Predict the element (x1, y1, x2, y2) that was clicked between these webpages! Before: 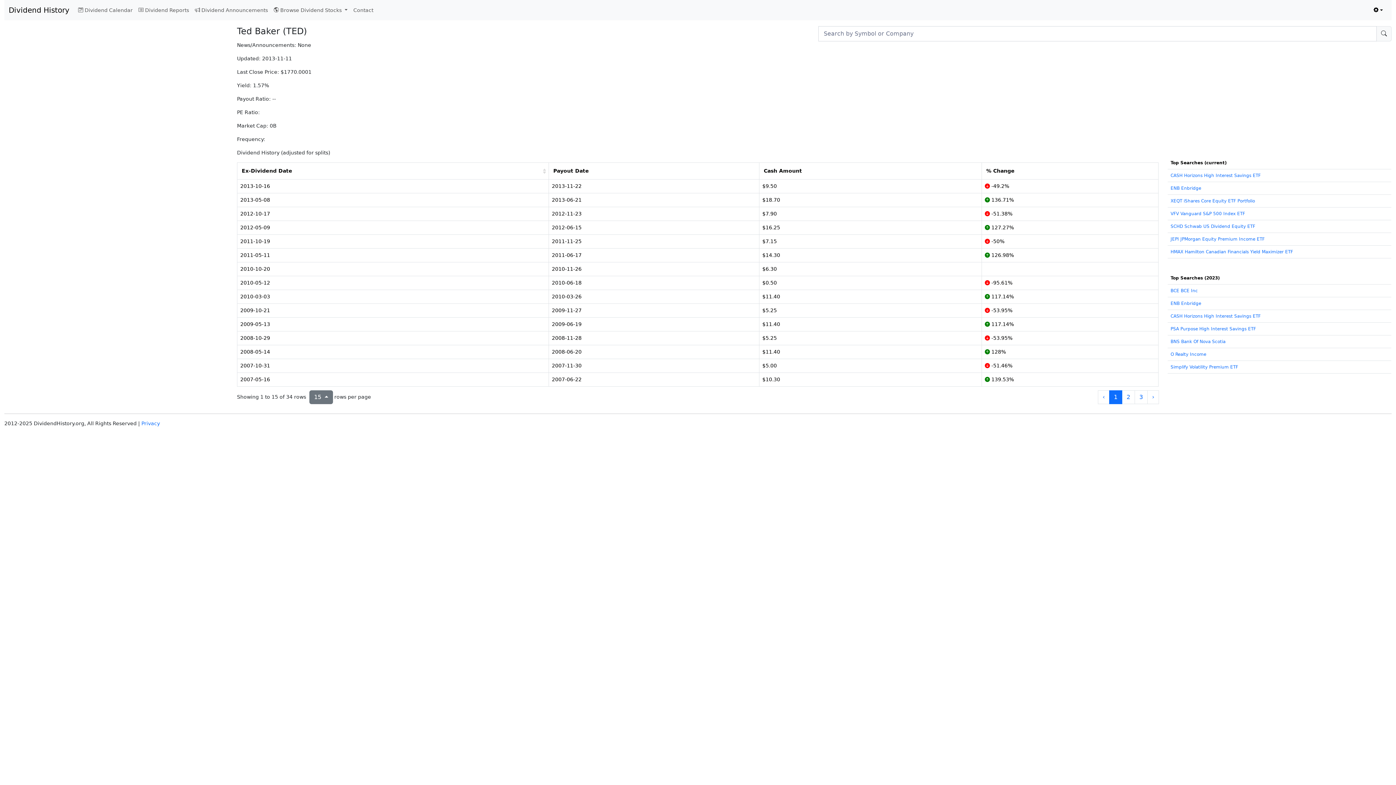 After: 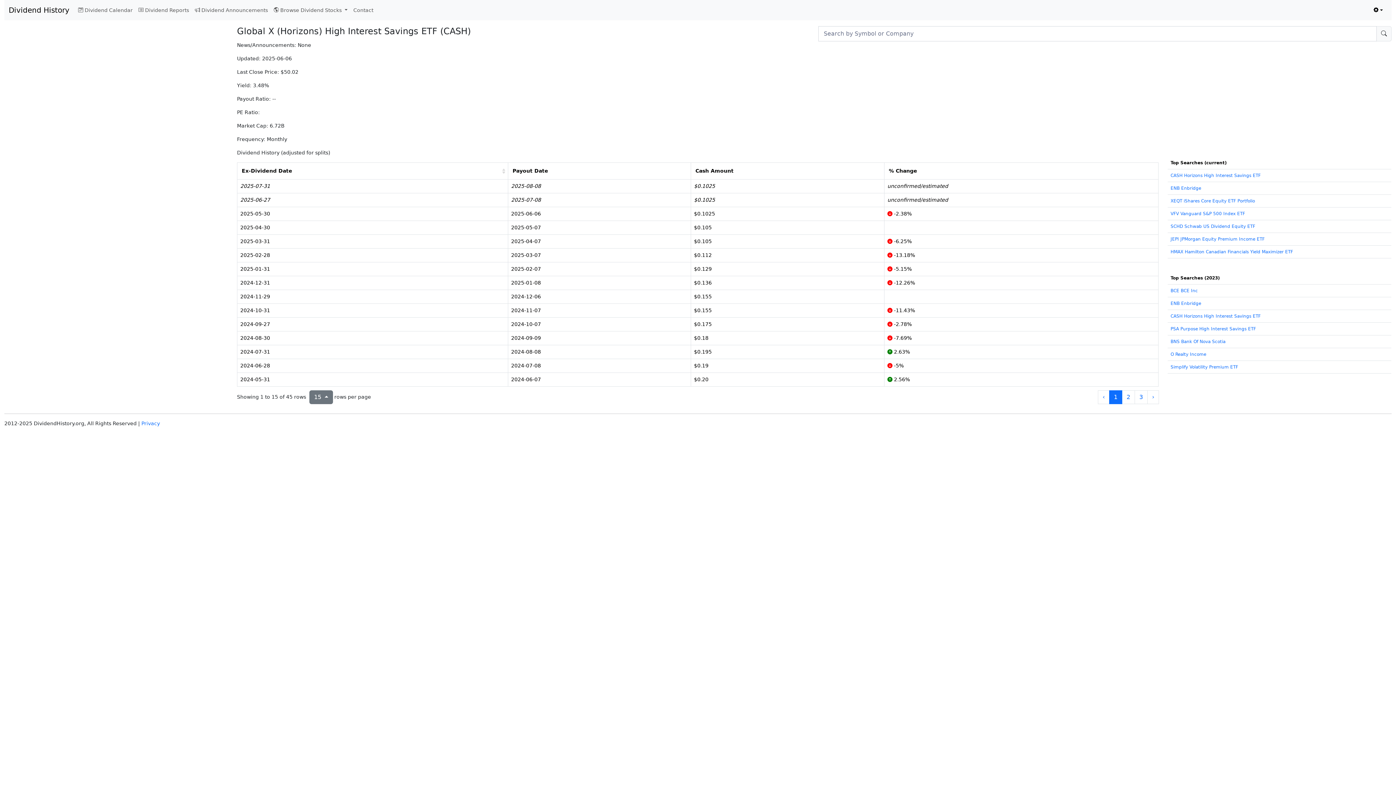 Action: bbox: (1170, 313, 1261, 318) label: CASH Horizons High Interest Savings ETF